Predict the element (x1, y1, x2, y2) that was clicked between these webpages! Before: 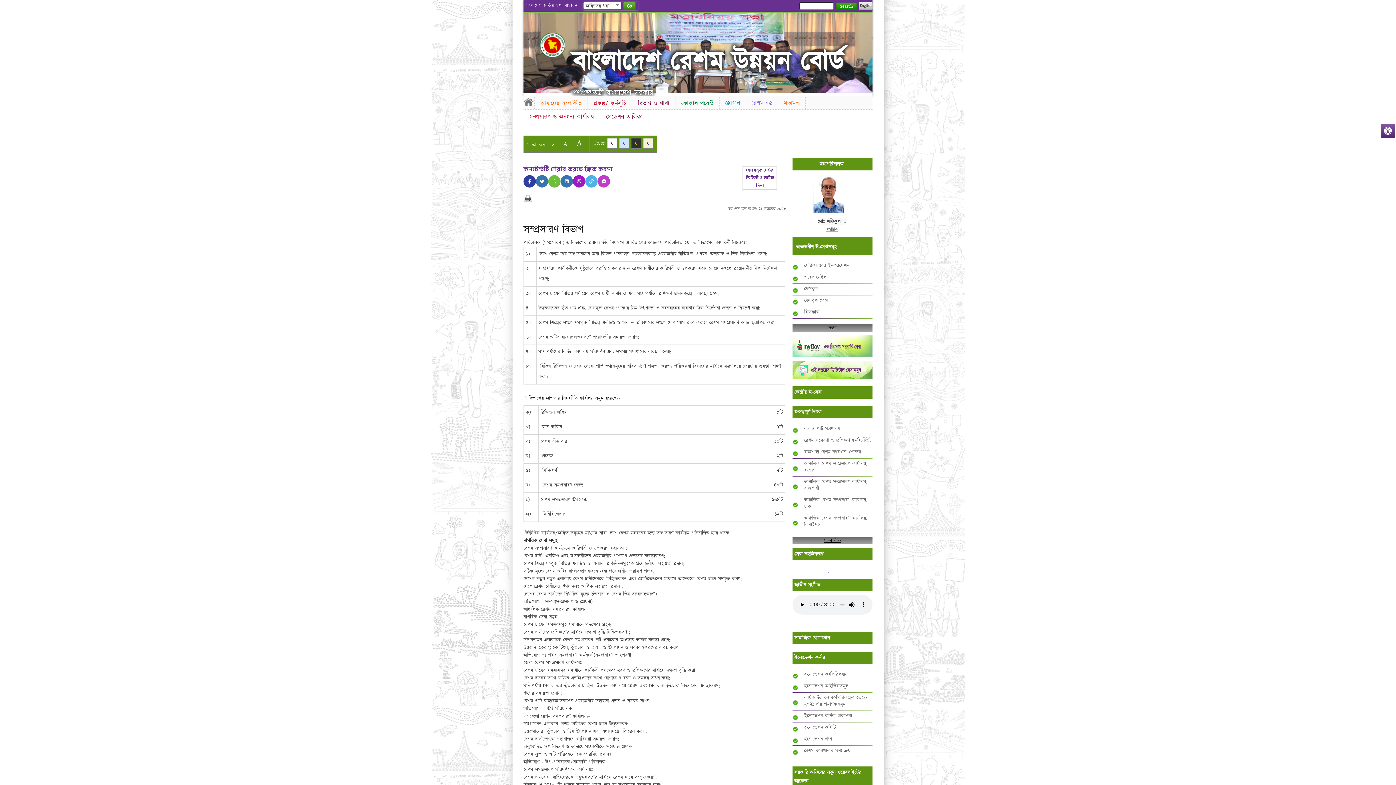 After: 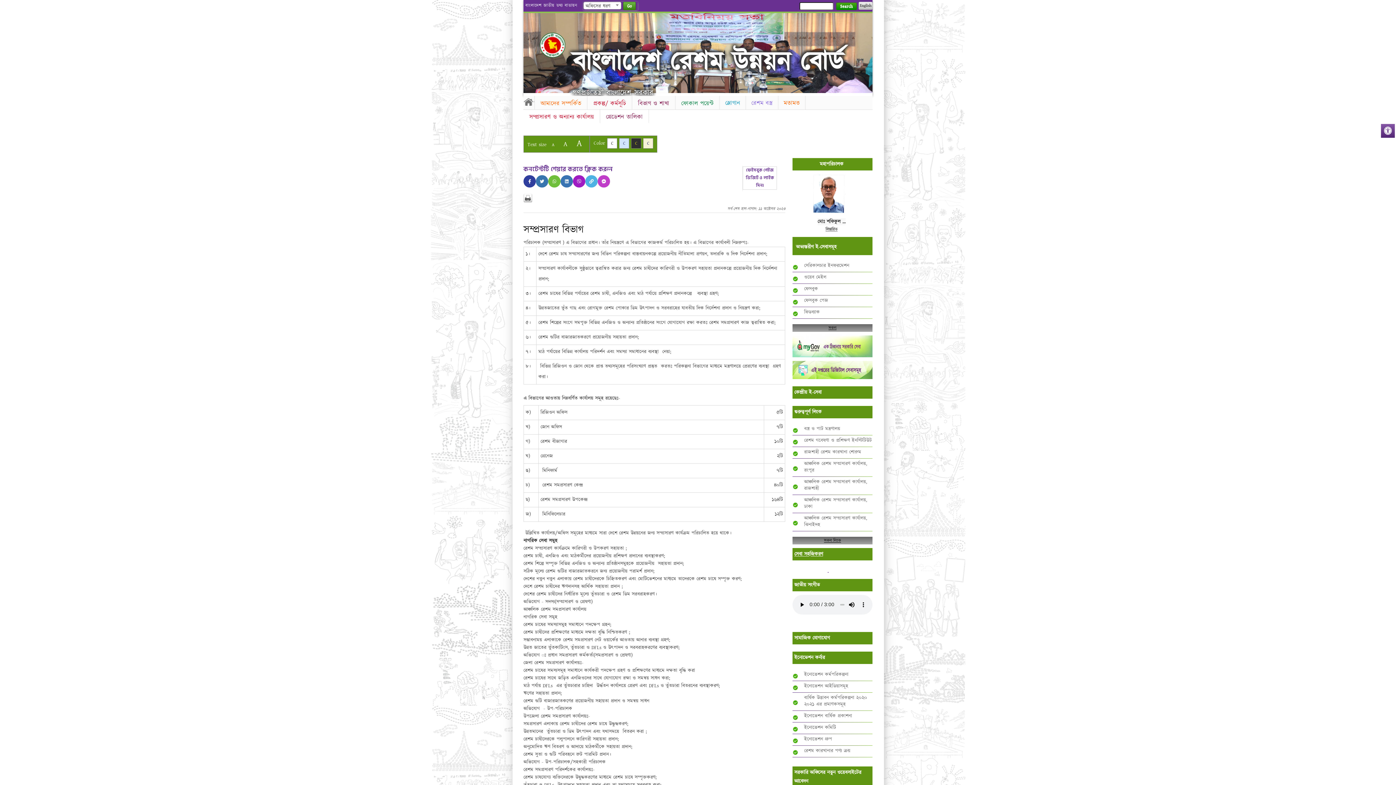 Action: bbox: (744, 166, 776, 189) label: ফেইসবুক পেইজ ভিজিট ও লাইক দিন।